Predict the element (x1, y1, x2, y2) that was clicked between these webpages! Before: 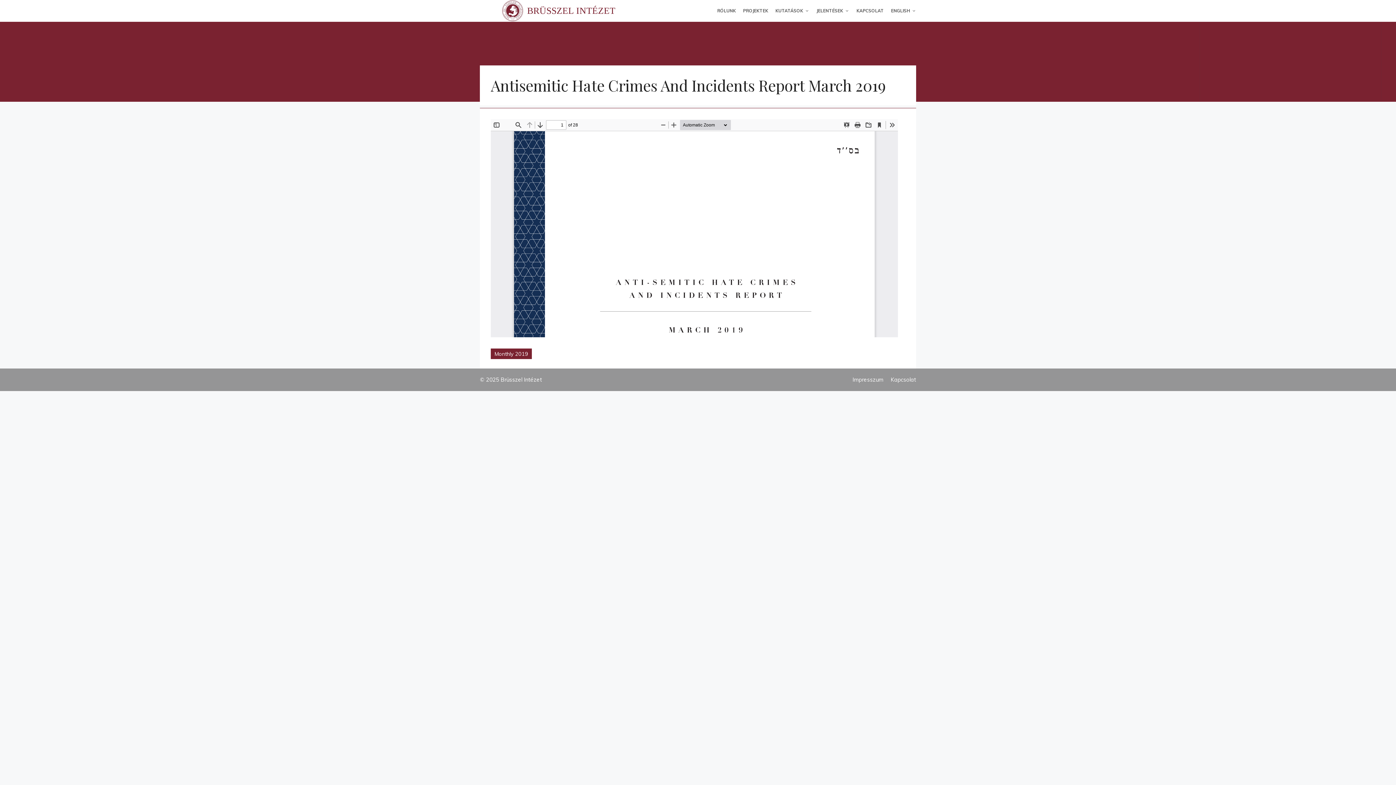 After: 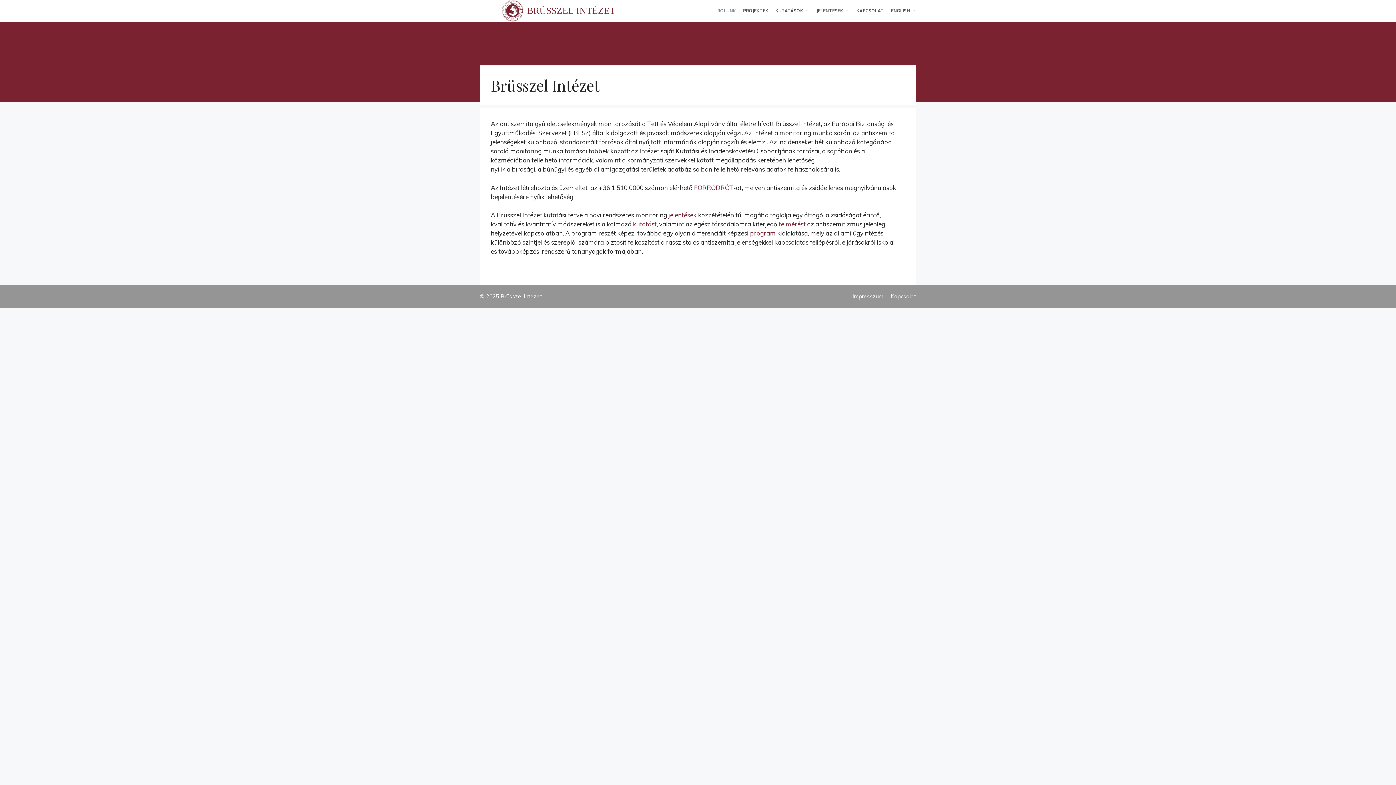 Action: label: BRÜSSZEL INTÉZET bbox: (520, 0, 615, 21)